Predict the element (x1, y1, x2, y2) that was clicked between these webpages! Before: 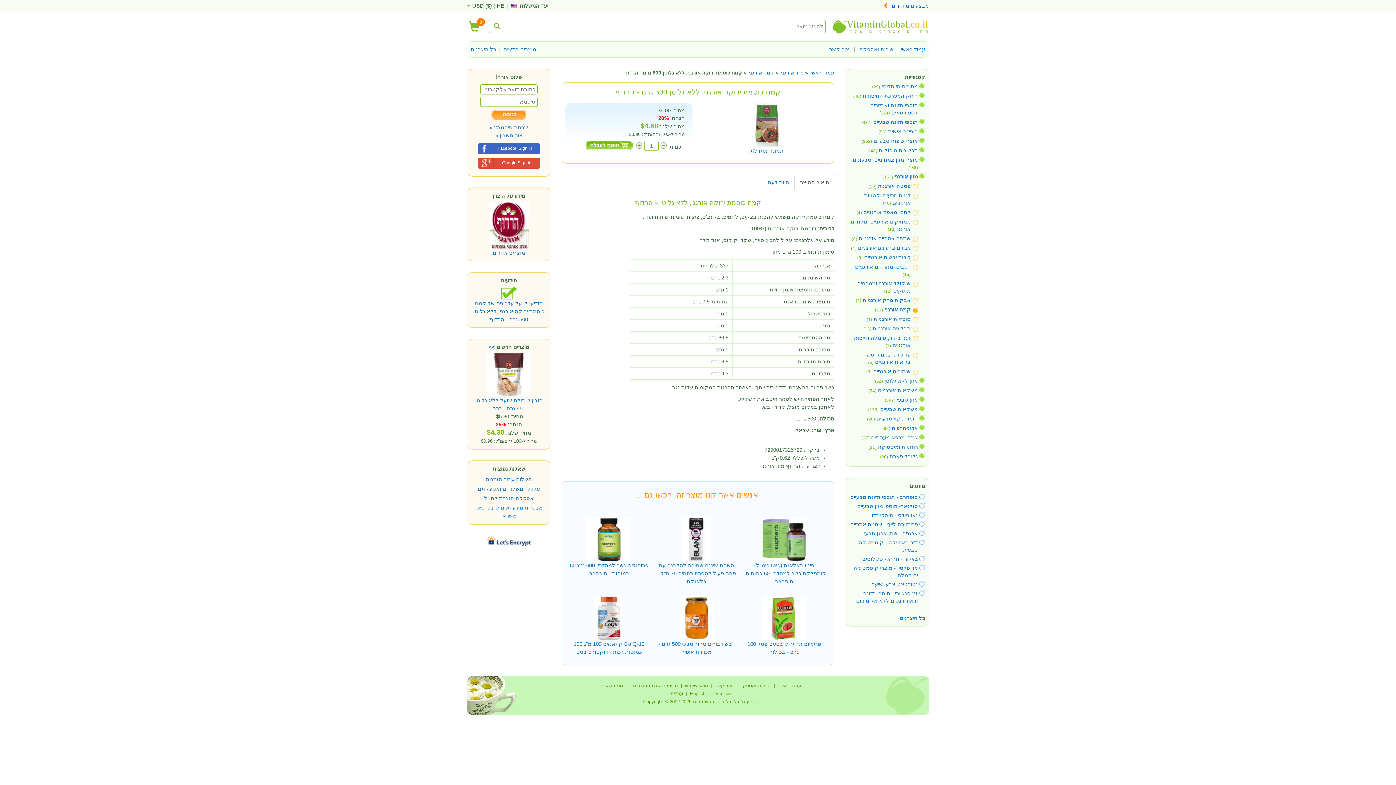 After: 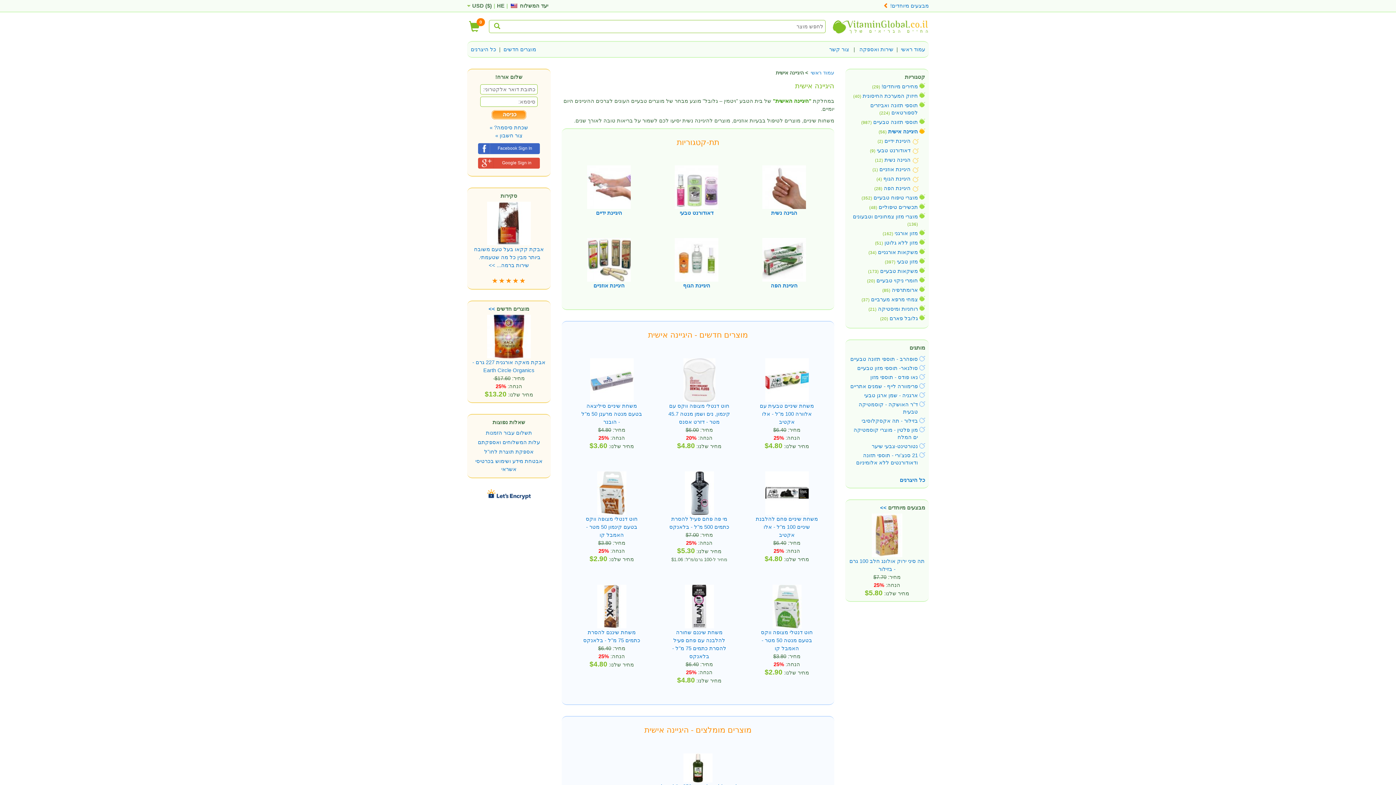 Action: bbox: (888, 128, 918, 134) label: היגיינה אישית